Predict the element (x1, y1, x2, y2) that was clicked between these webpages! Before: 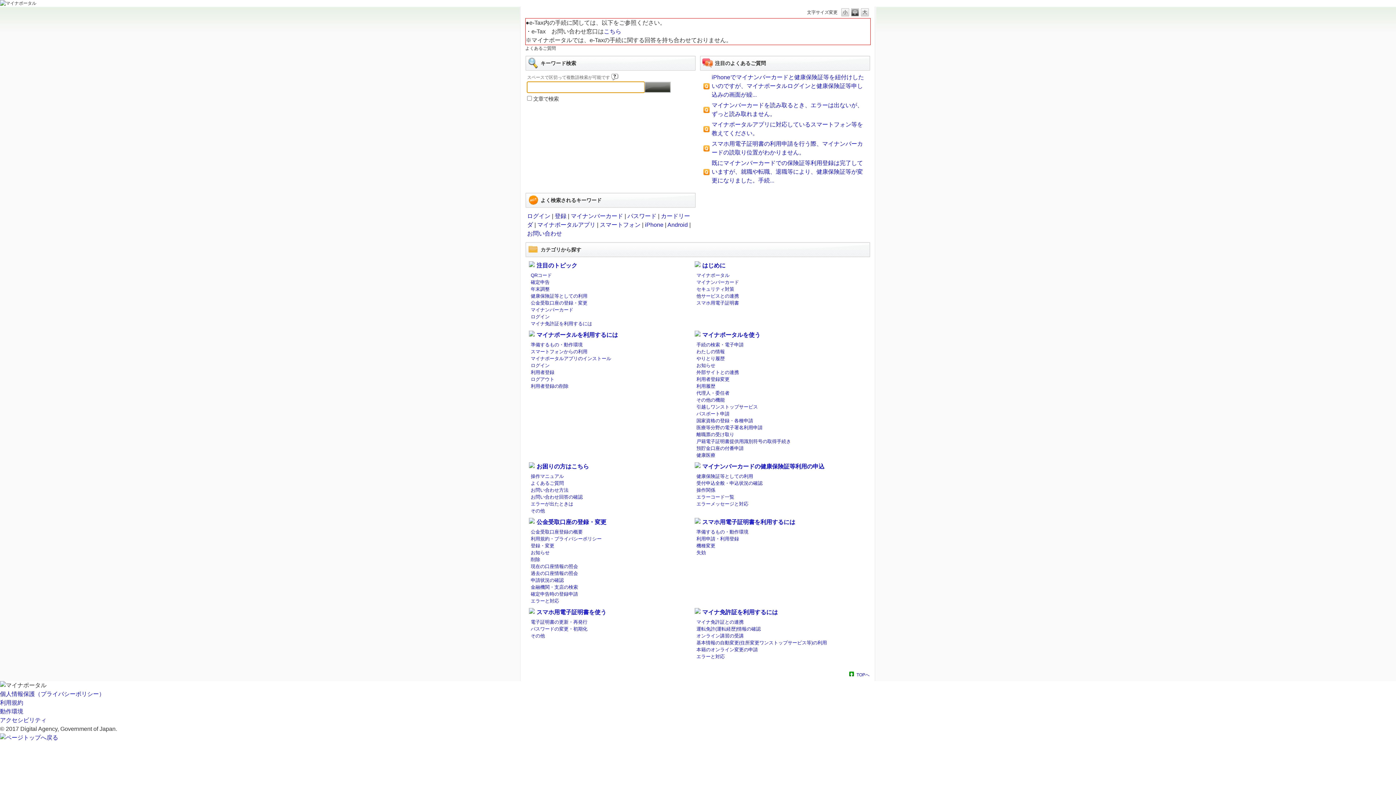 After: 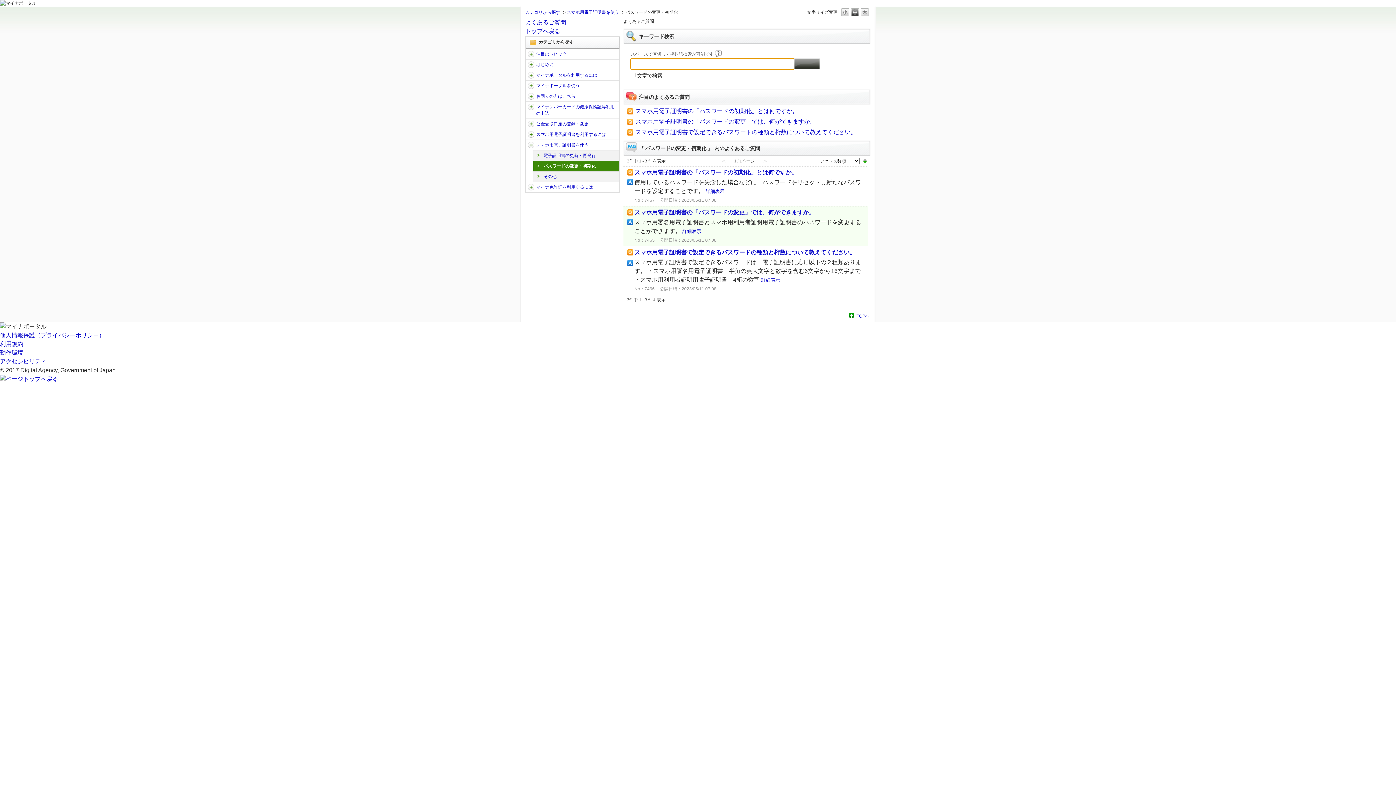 Action: label: パスワードの変更・初期化 bbox: (530, 626, 587, 632)